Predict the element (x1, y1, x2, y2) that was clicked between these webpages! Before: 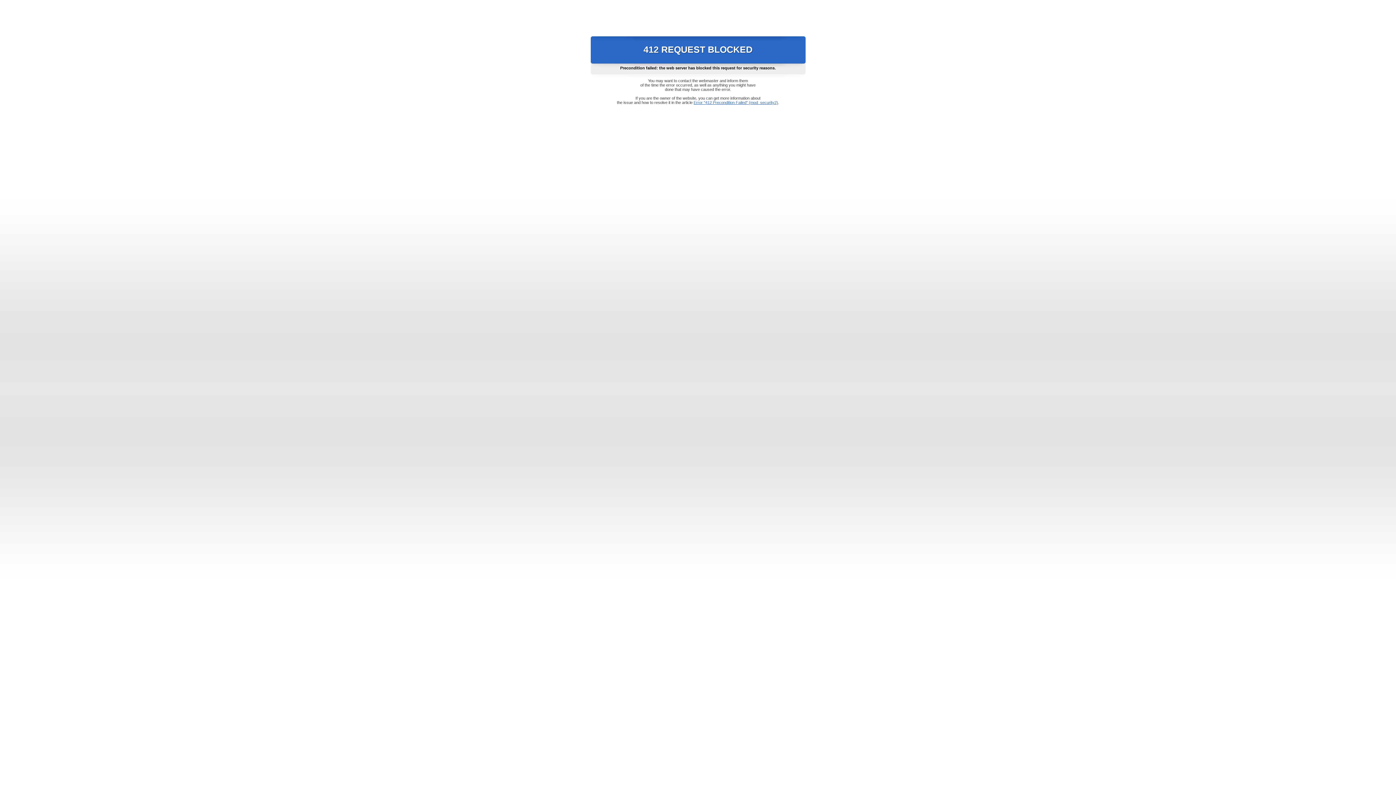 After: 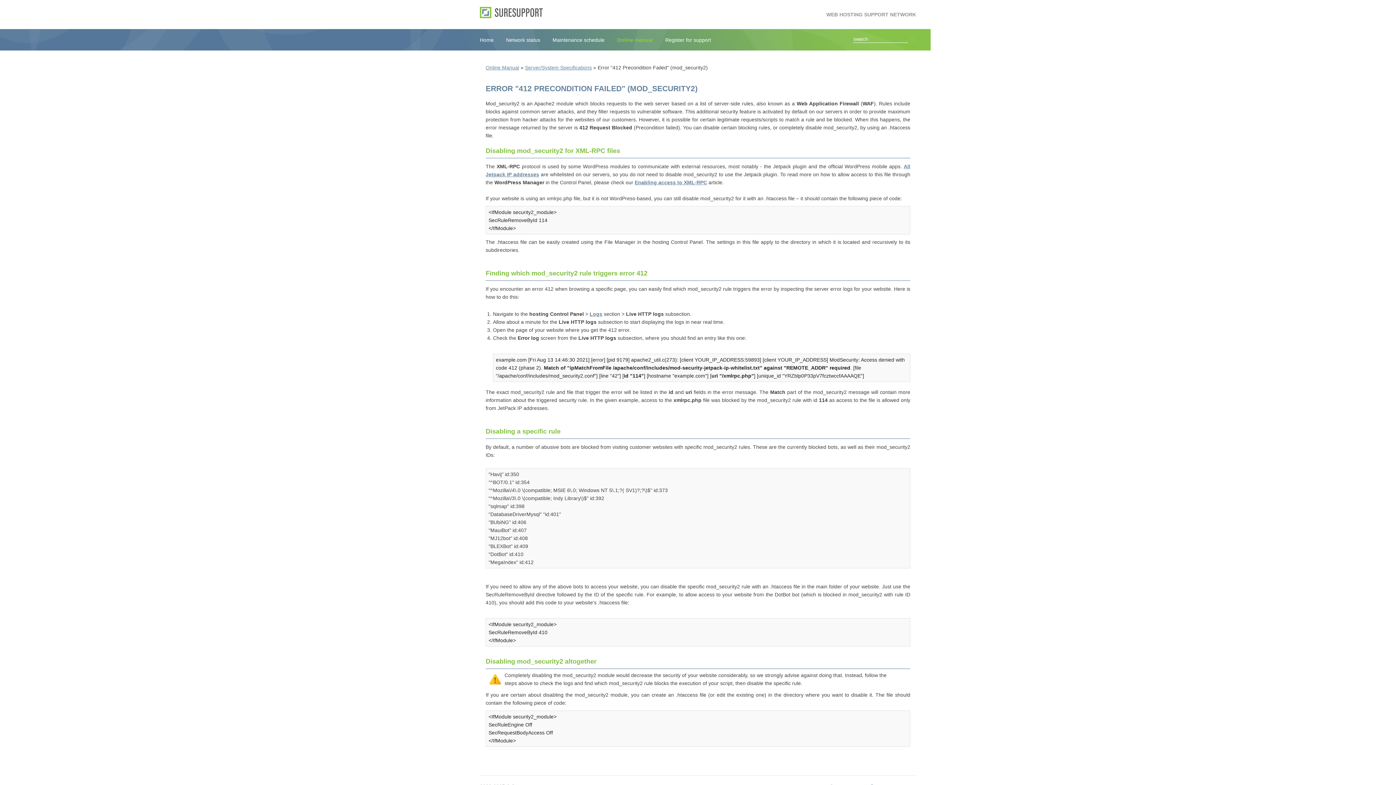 Action: label: Error "412 Precondition Failed" (mod_security2) bbox: (693, 100, 778, 104)